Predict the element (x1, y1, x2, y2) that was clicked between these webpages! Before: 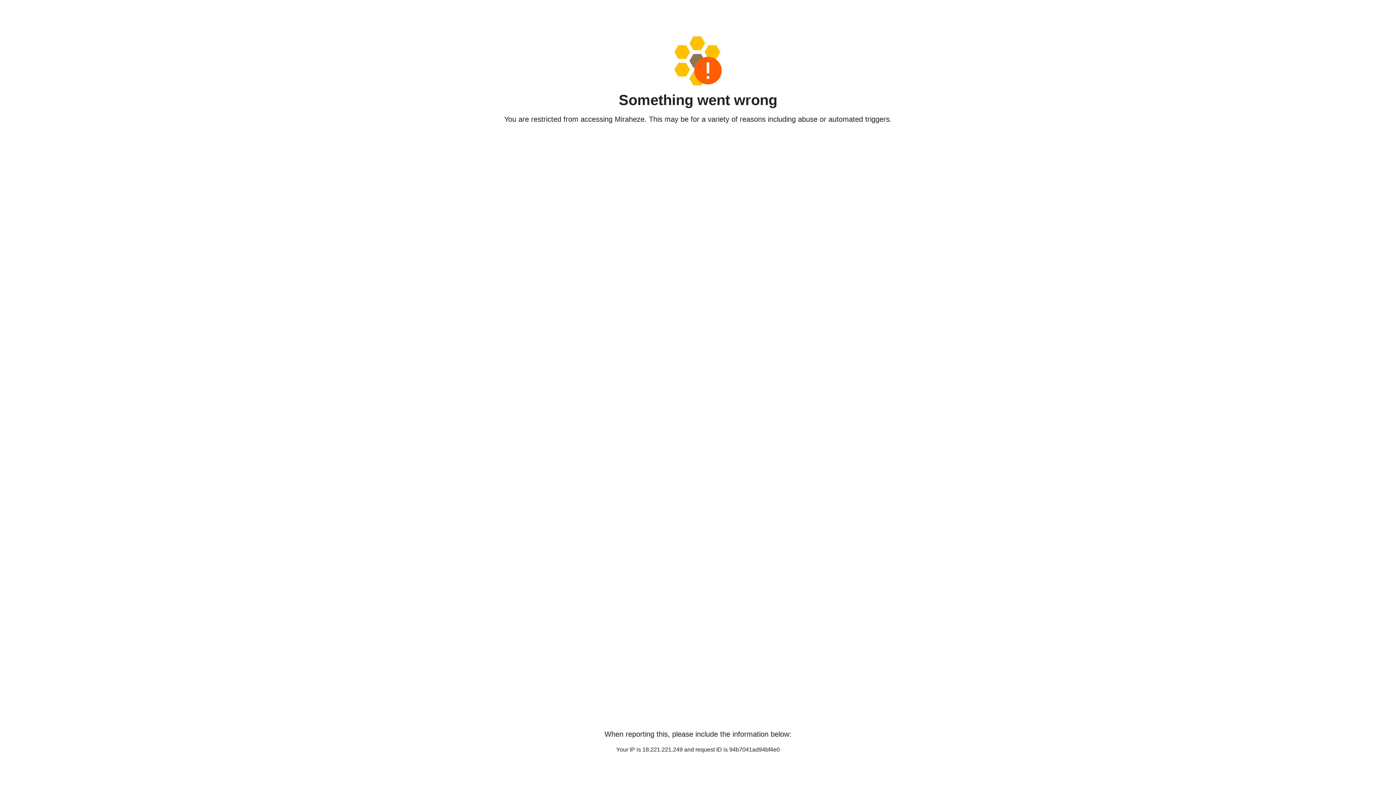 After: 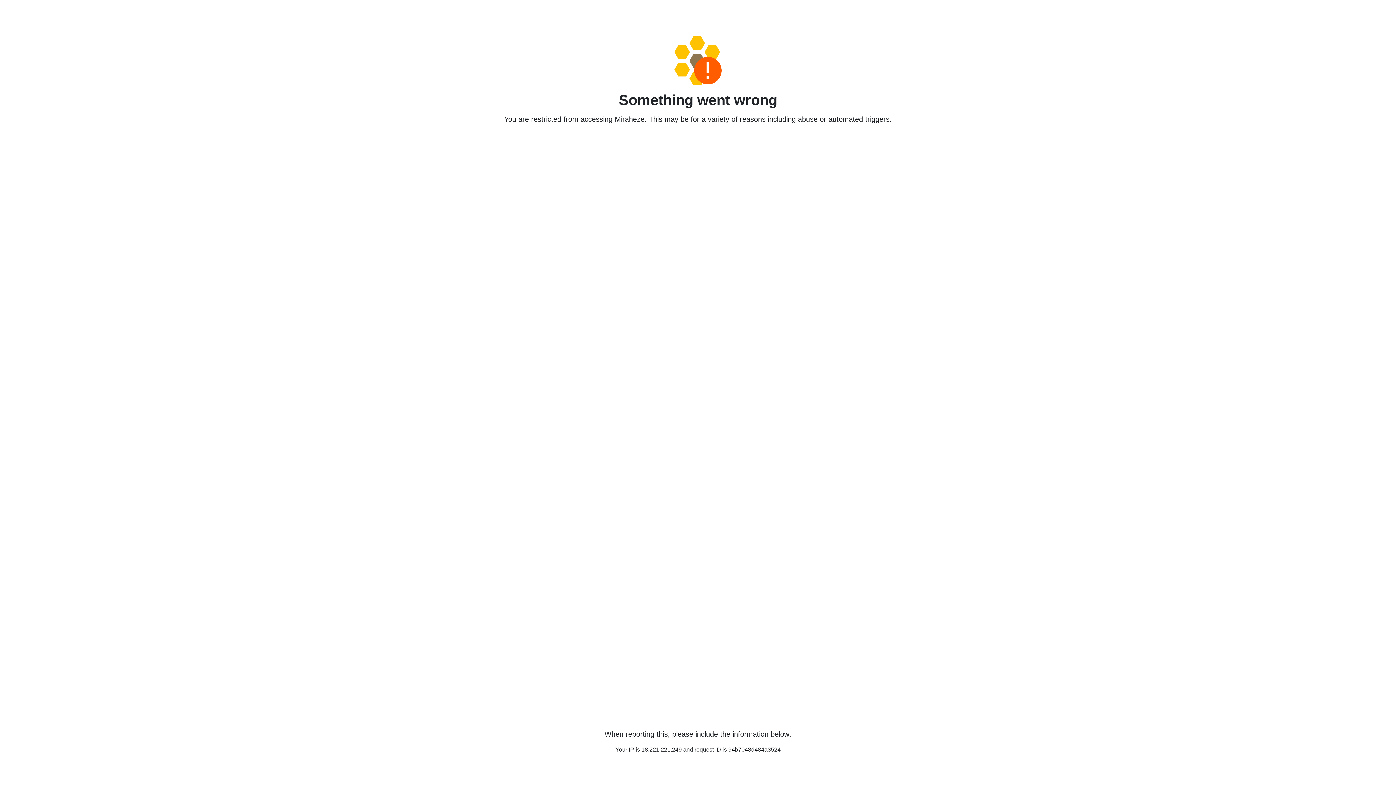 Action: bbox: (458, 36, 938, 85)